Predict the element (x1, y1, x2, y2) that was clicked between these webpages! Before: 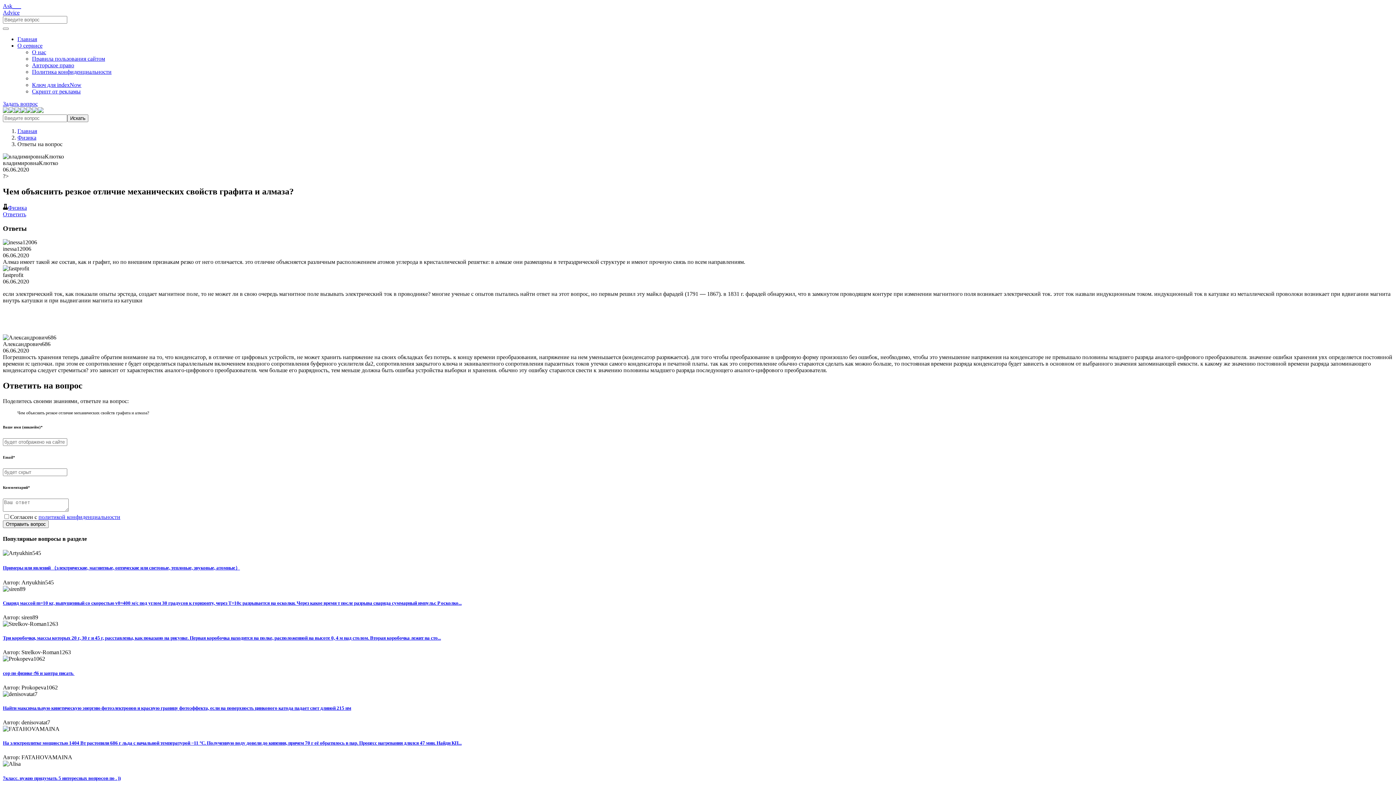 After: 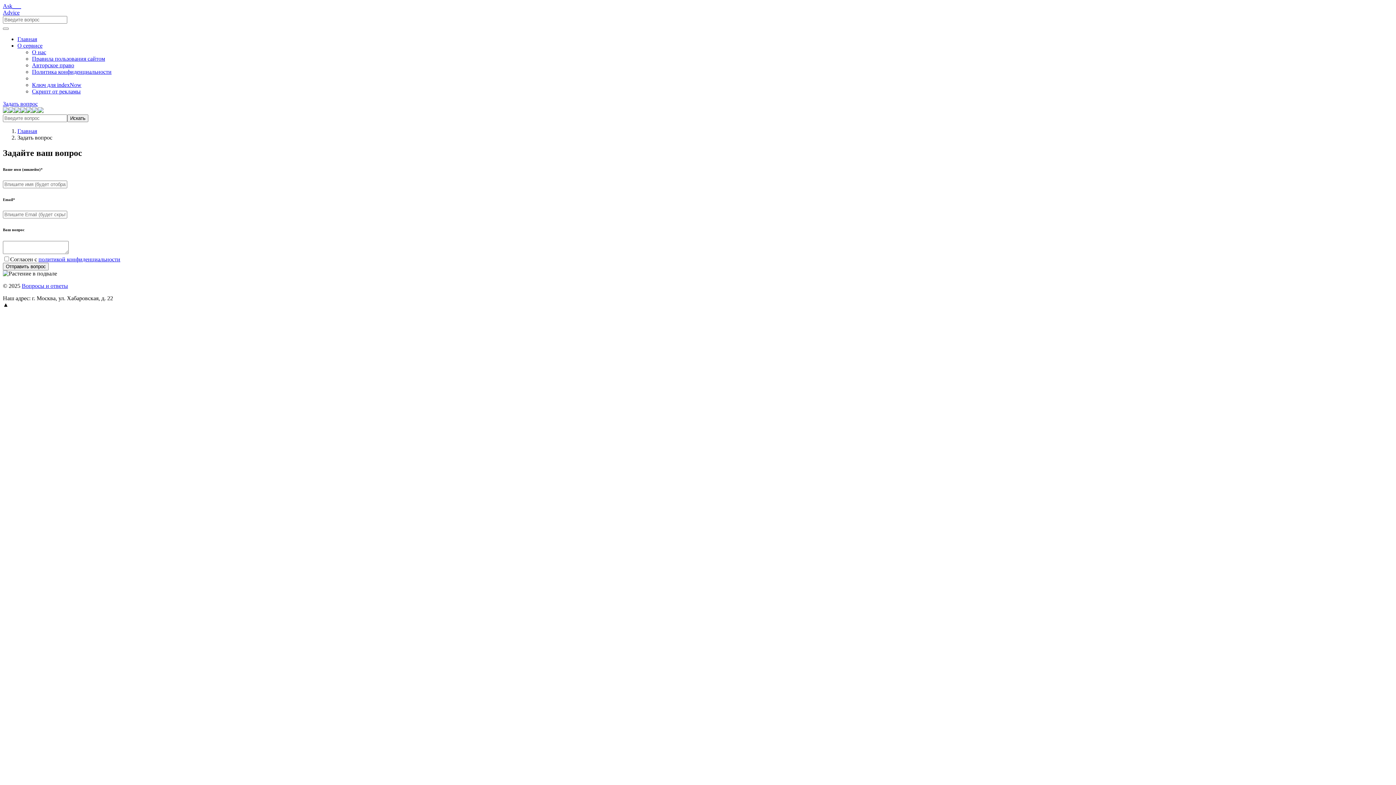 Action: bbox: (2, 100, 37, 106) label: Задать вопрос